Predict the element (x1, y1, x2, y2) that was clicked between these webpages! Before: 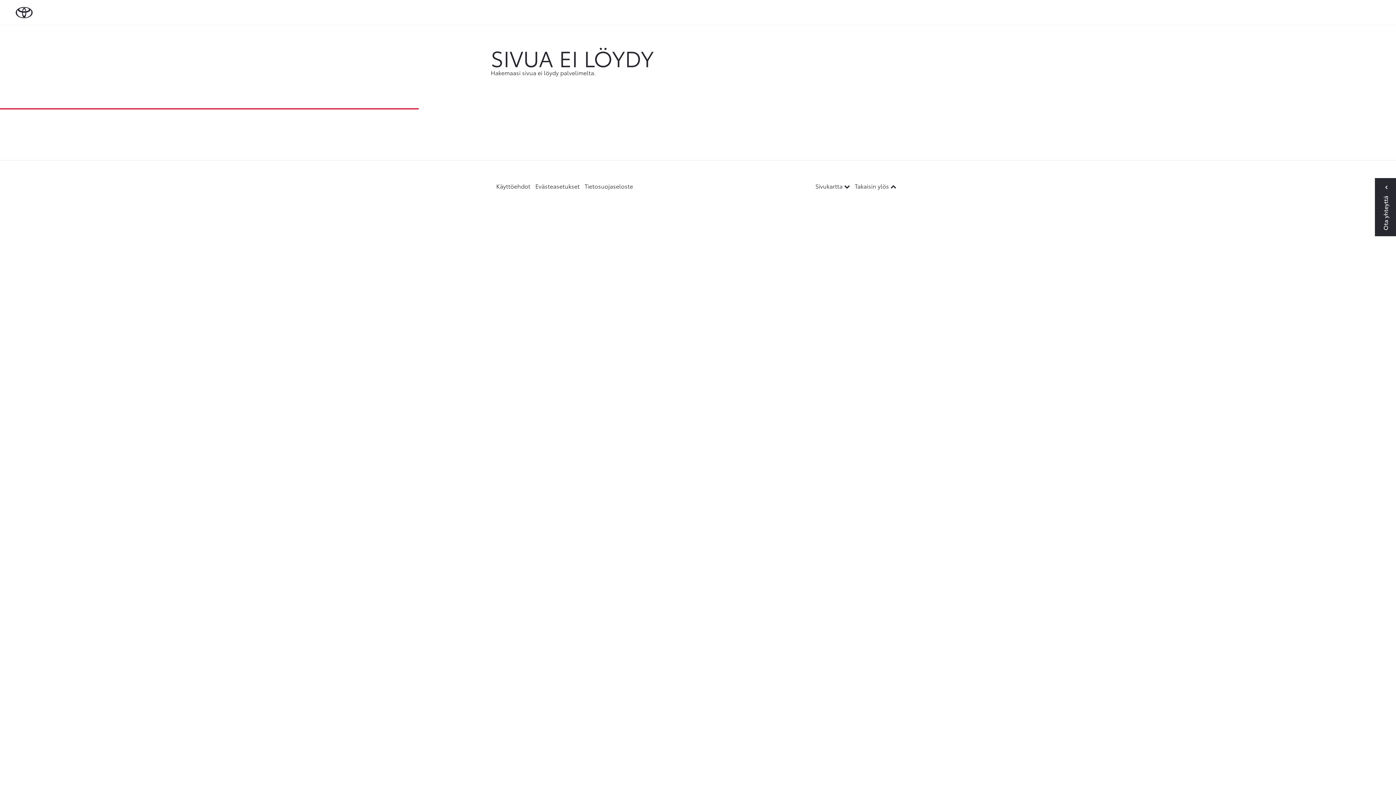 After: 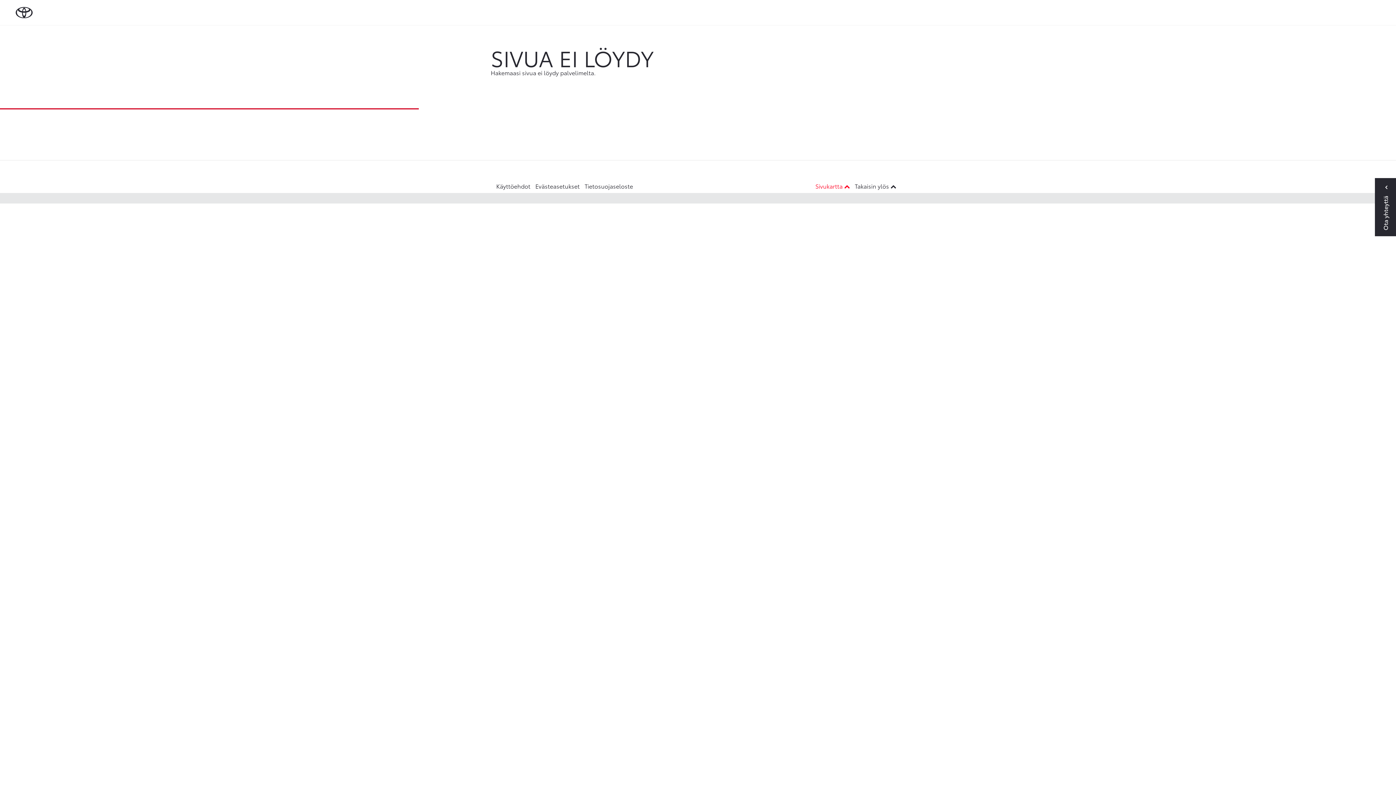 Action: bbox: (815, 181, 851, 190) label: Sivukartta  